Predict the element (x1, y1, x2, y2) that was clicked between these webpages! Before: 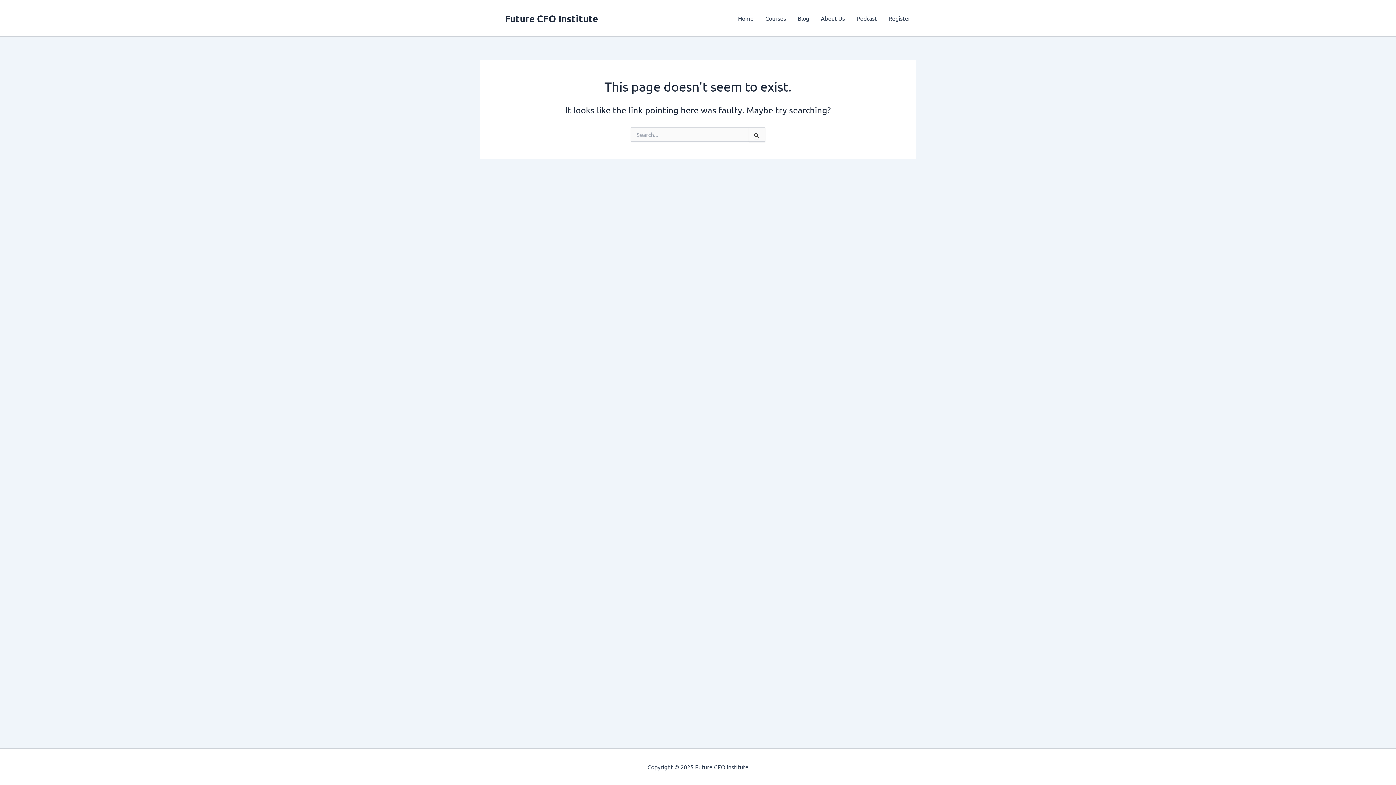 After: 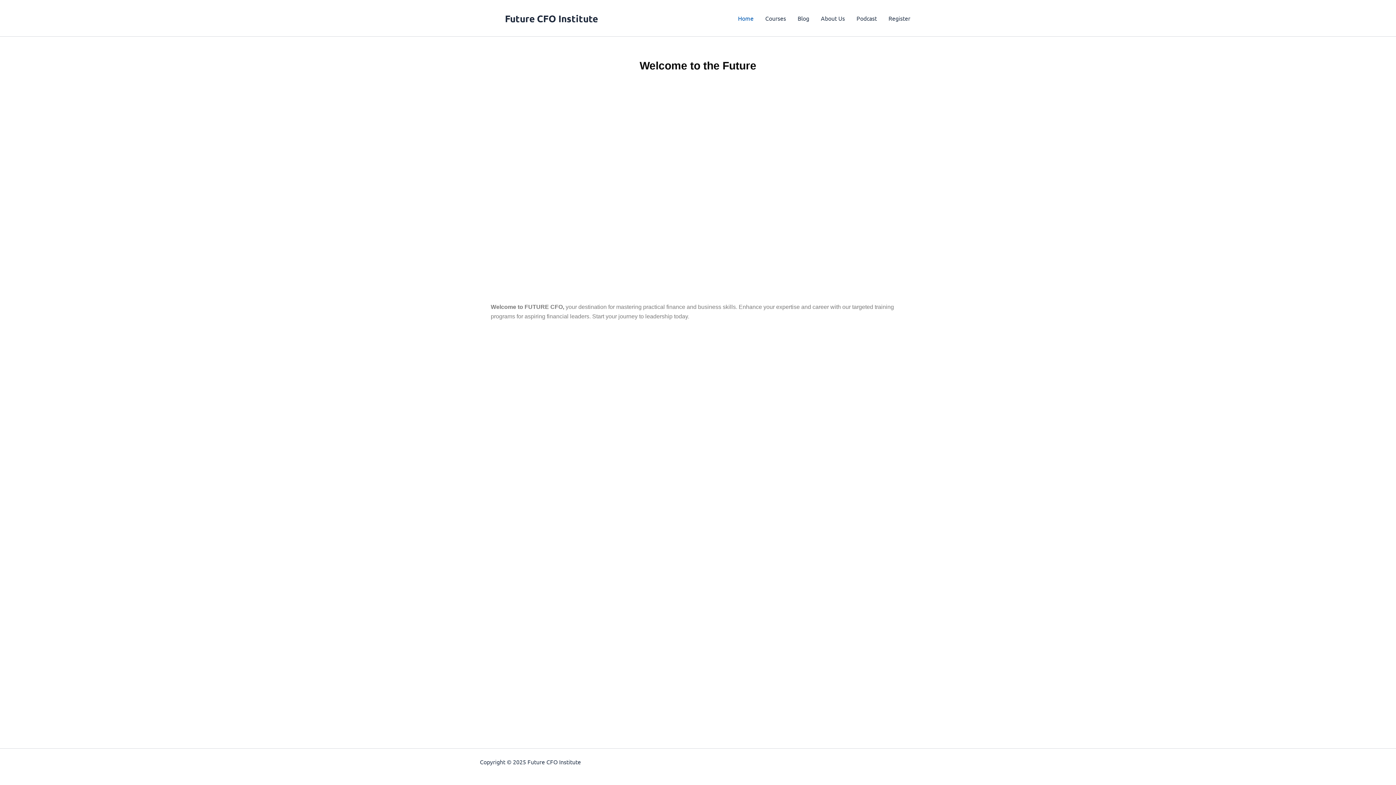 Action: bbox: (480, 13, 499, 20)